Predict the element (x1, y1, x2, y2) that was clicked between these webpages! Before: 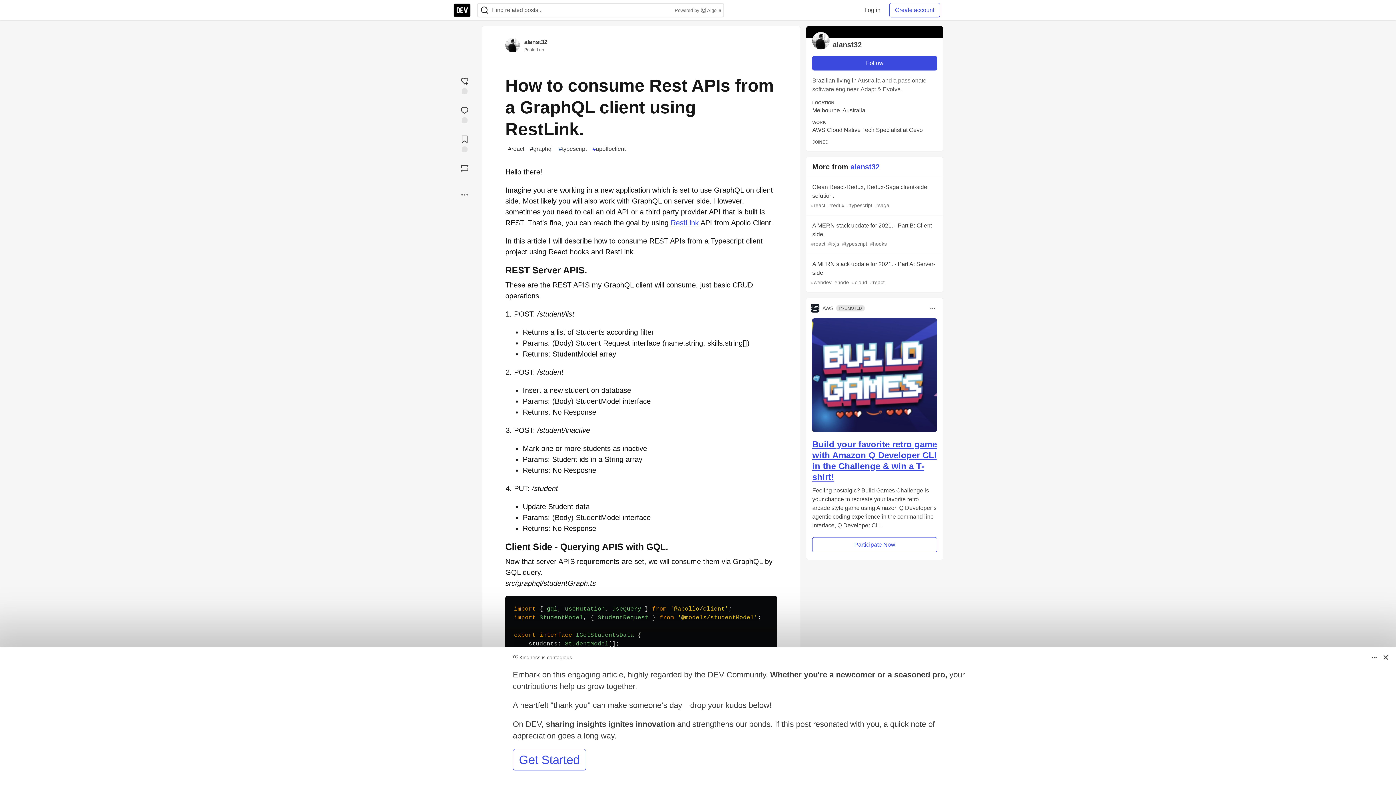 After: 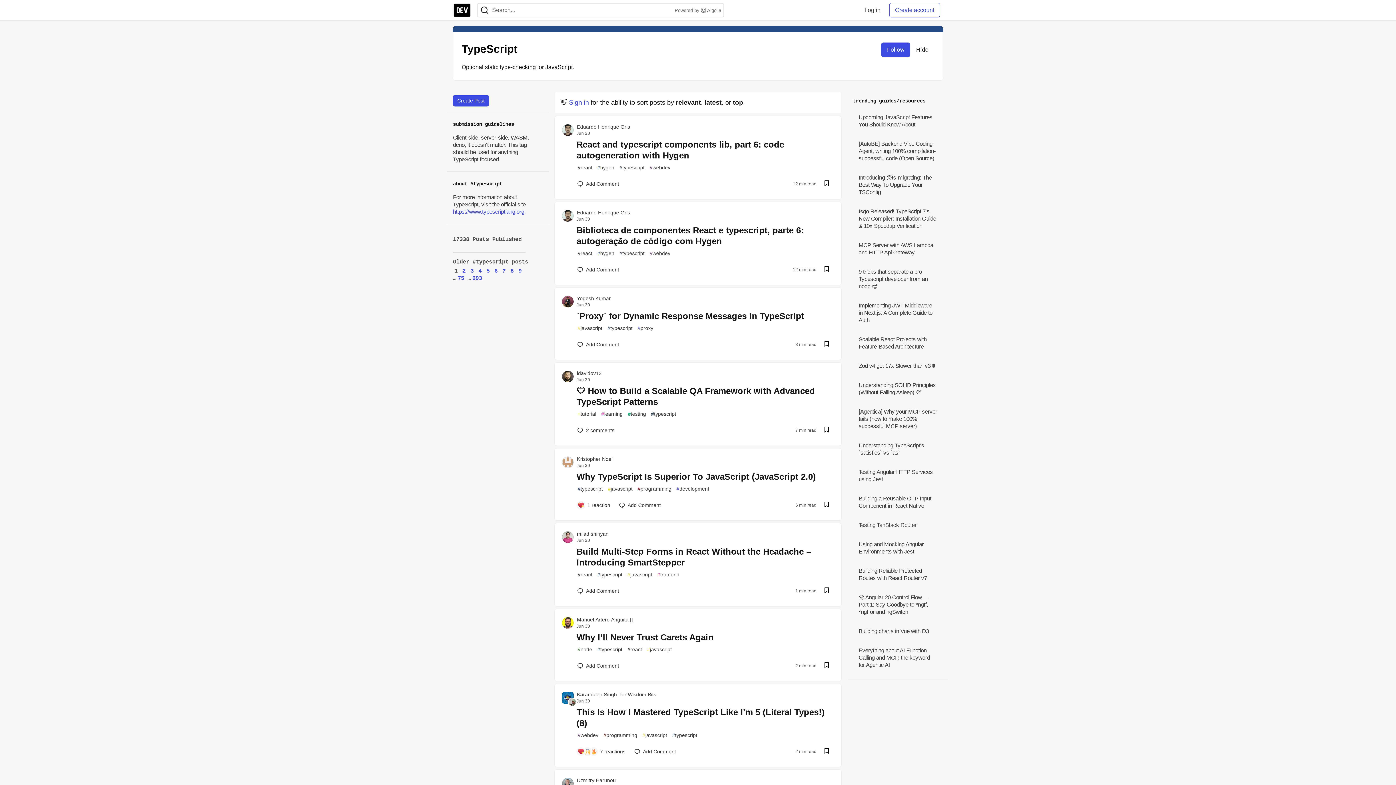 Action: label: #
typescript bbox: (556, 143, 589, 154)